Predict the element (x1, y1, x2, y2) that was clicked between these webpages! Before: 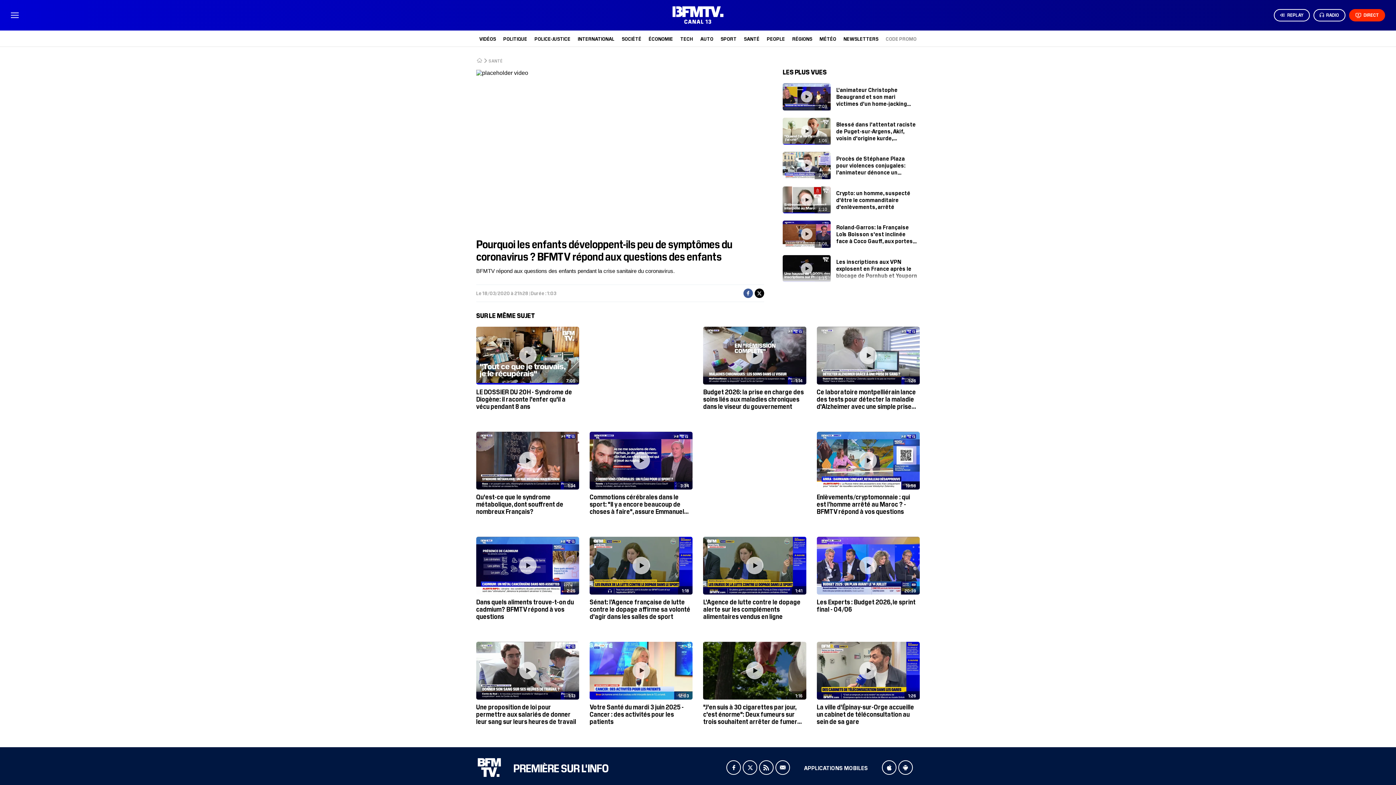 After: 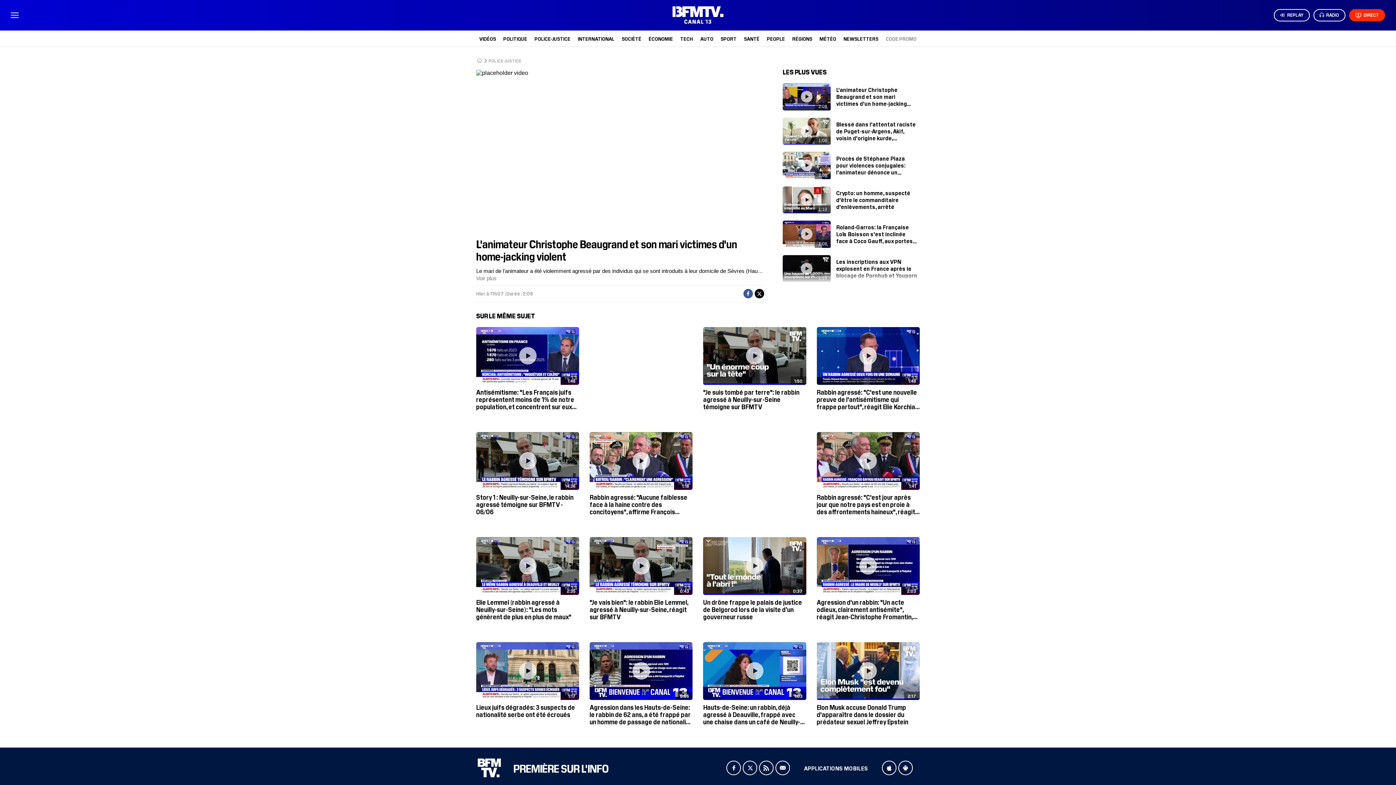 Action: bbox: (783, 83, 918, 110) label: 2:09
L'animateur Christophe Beaugrand et son mari victimes d'un home-jacking violent